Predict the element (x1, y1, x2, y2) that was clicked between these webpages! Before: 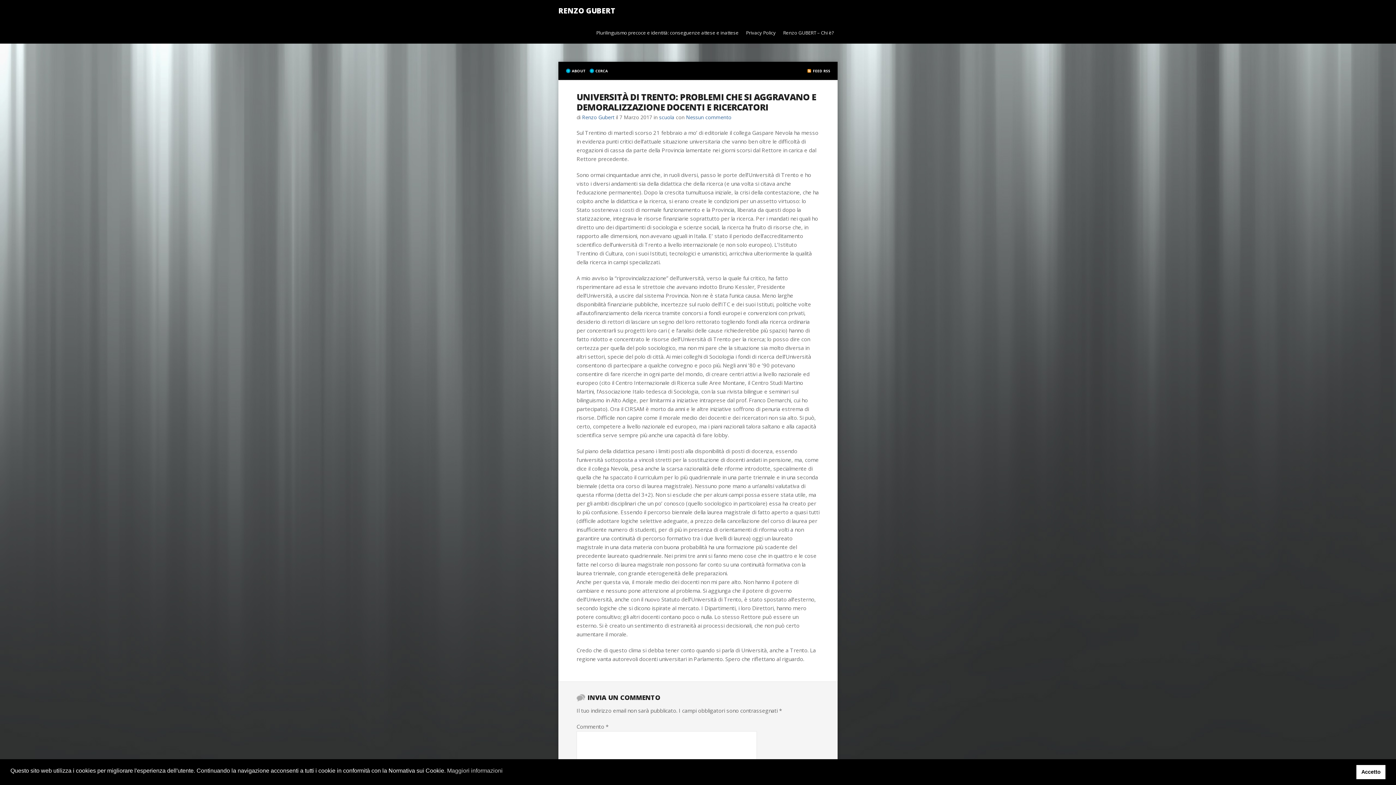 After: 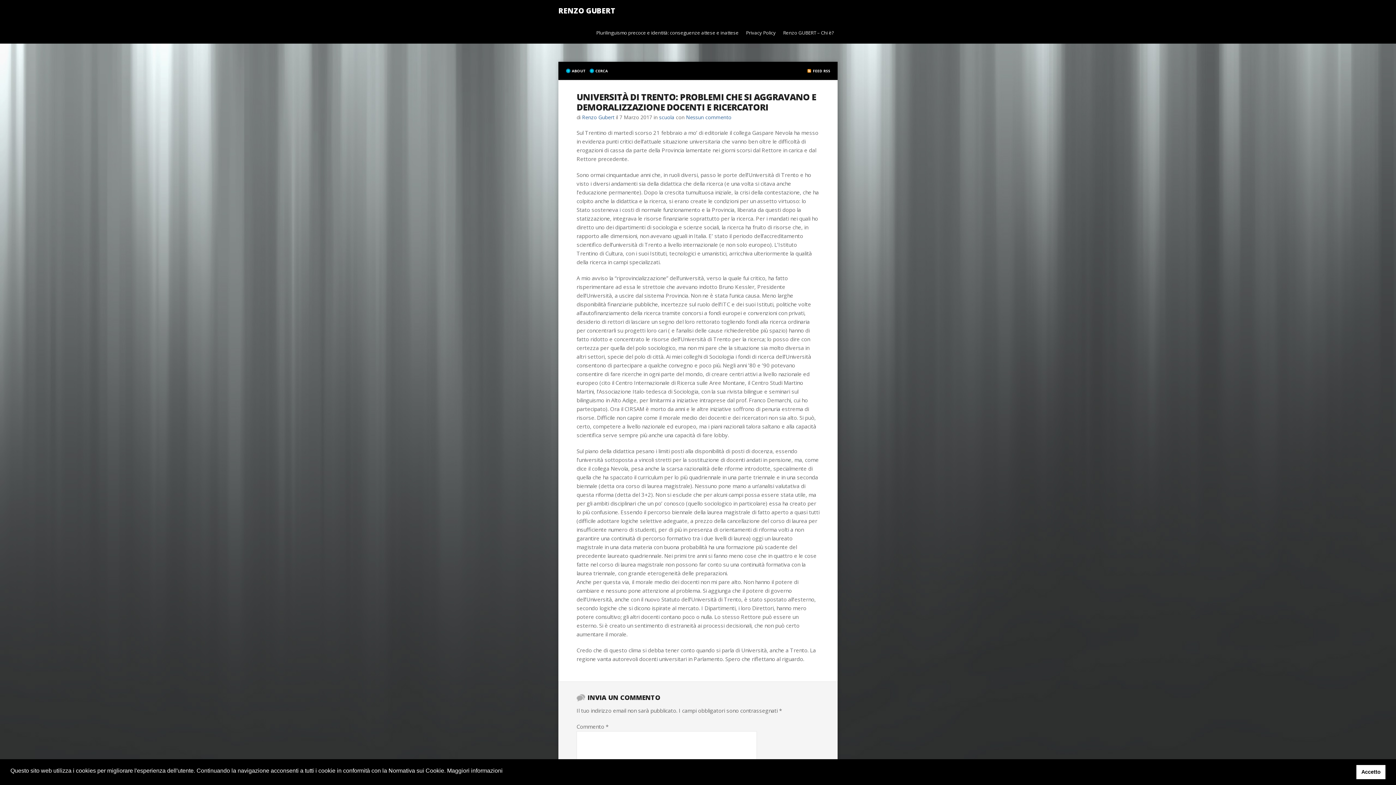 Action: label: cookies - Maggiori informazioni  bbox: (447, 766, 502, 775)